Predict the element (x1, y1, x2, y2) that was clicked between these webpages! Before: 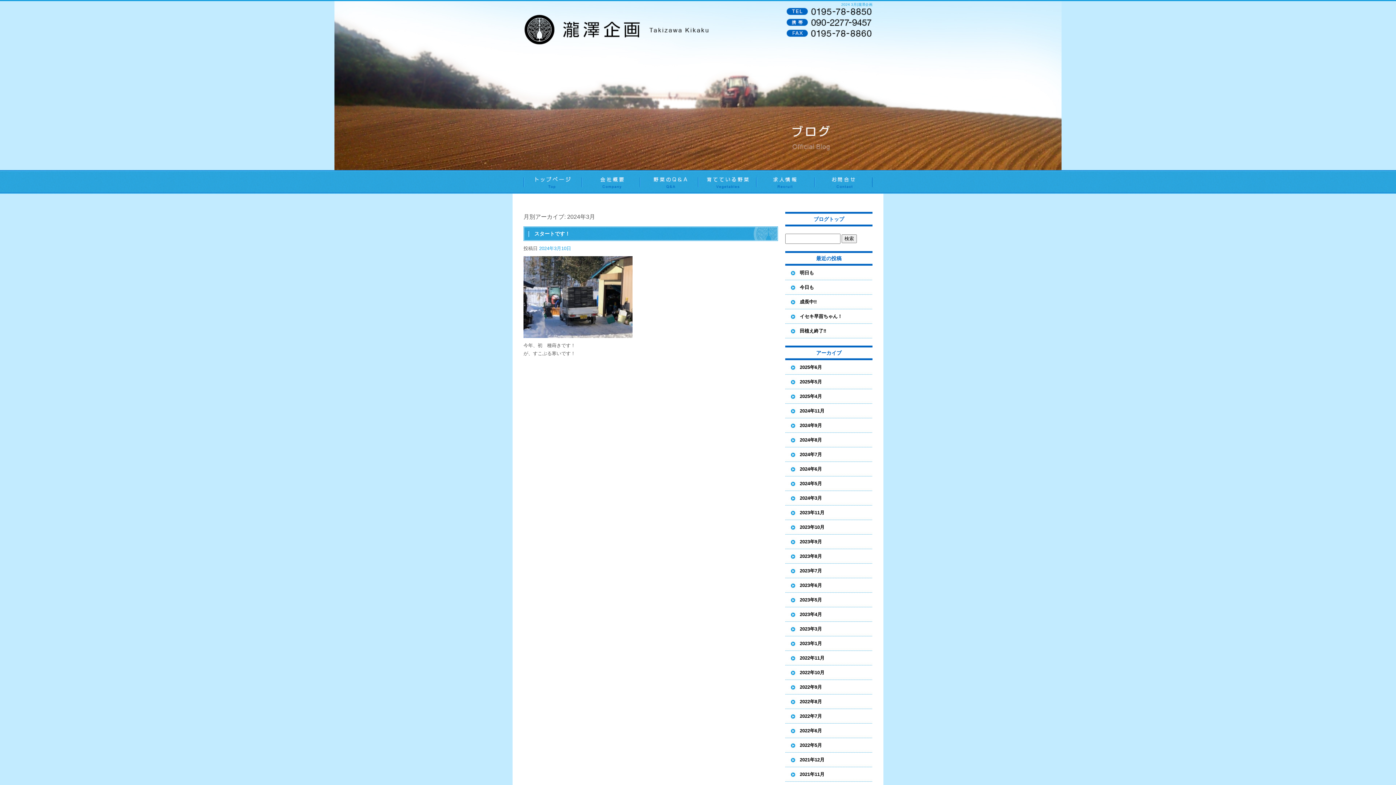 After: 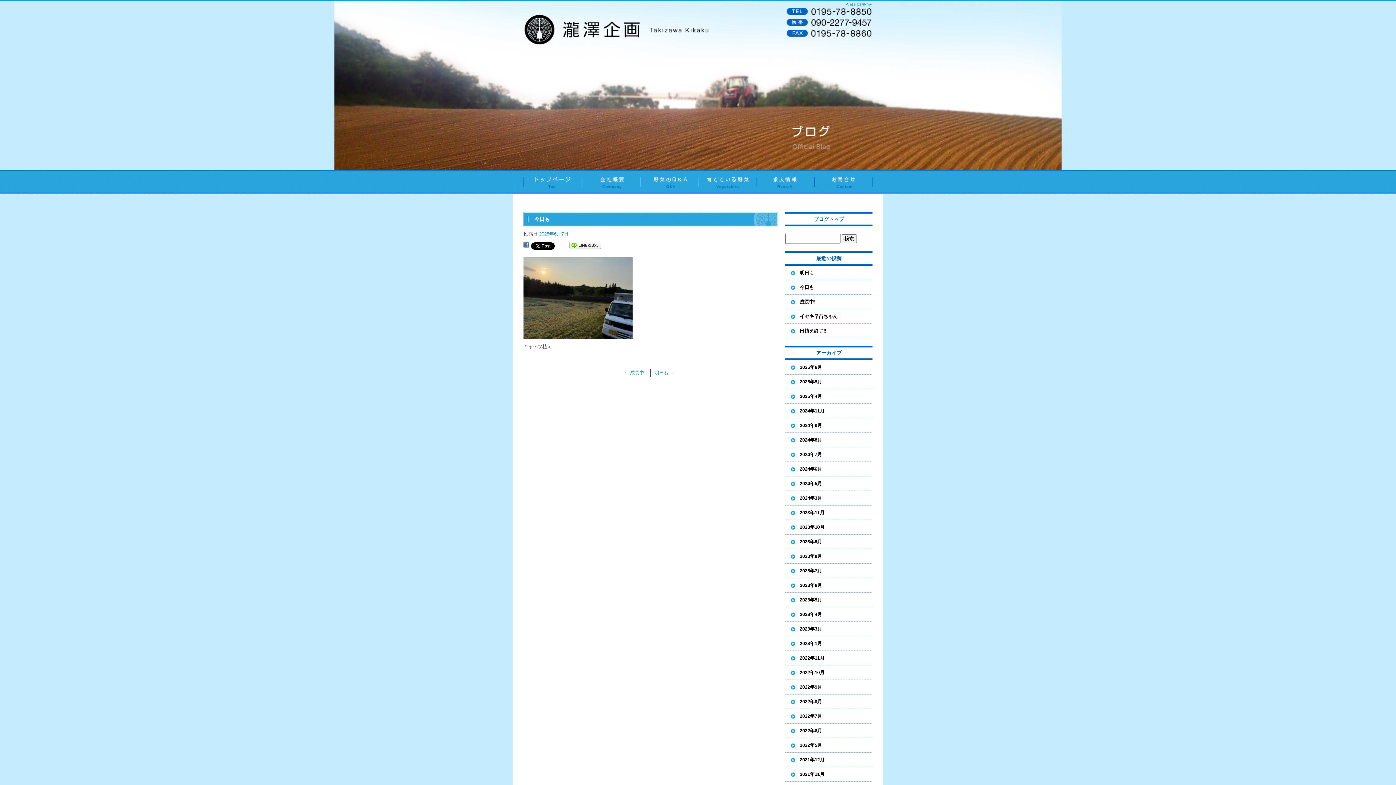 Action: bbox: (785, 280, 872, 294) label: 今日も